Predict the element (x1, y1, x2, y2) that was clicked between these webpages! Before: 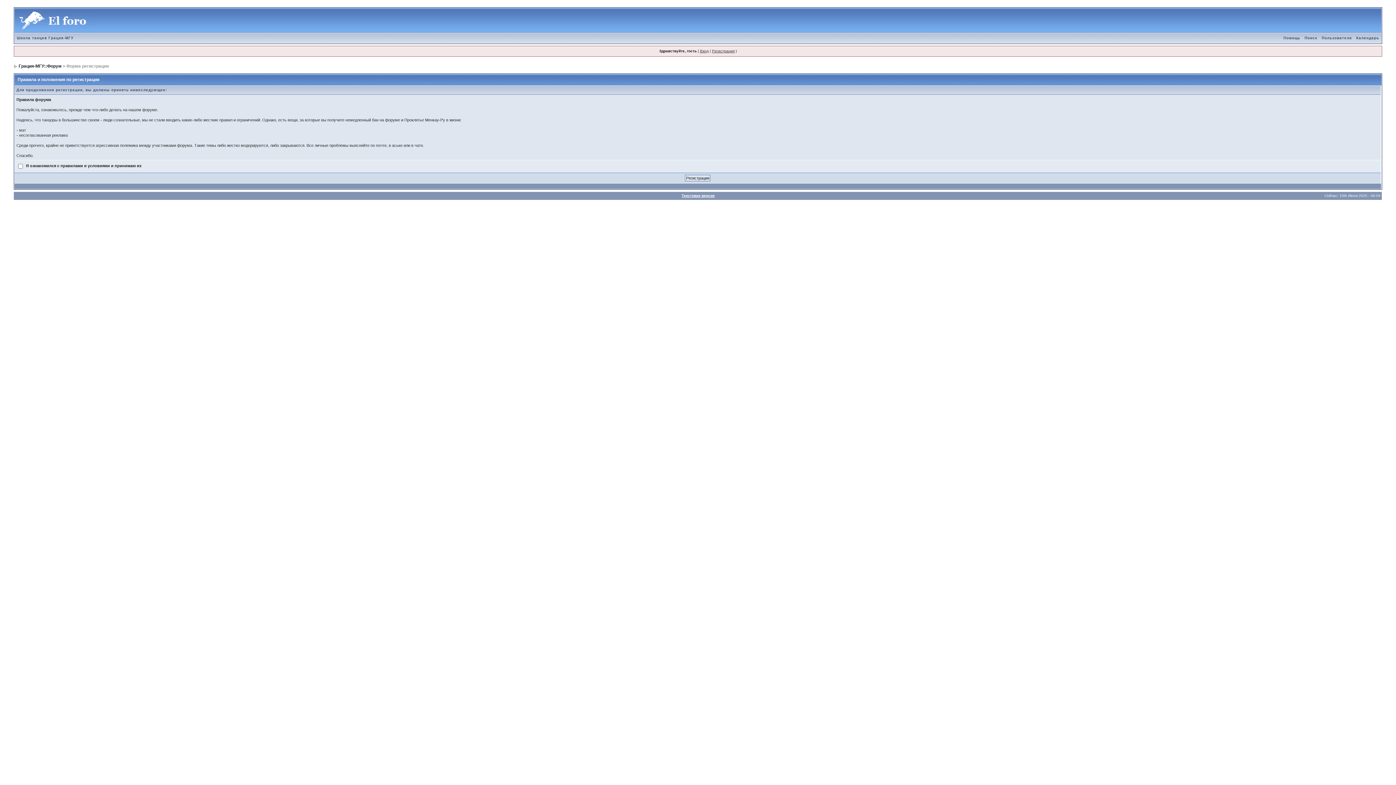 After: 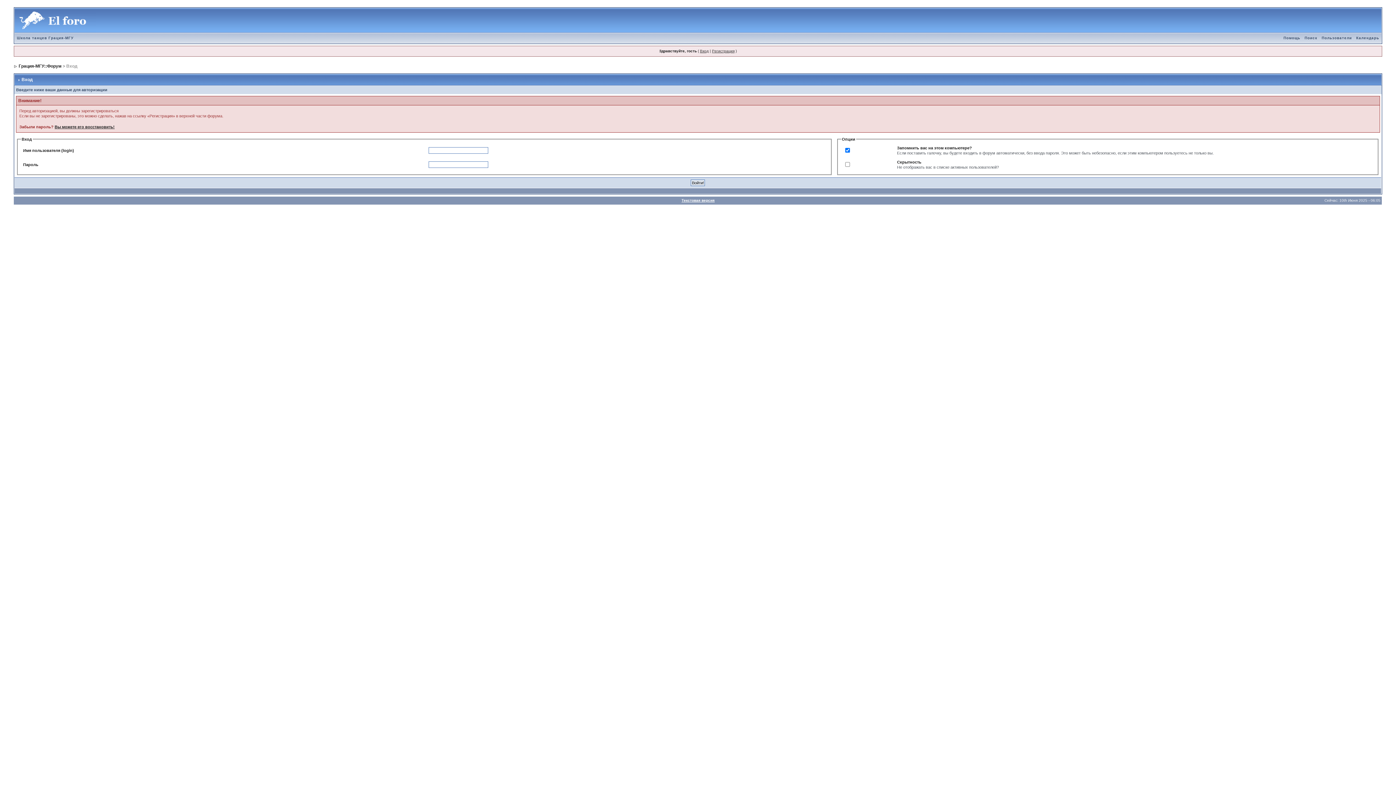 Action: bbox: (700, 49, 708, 53) label: Вход